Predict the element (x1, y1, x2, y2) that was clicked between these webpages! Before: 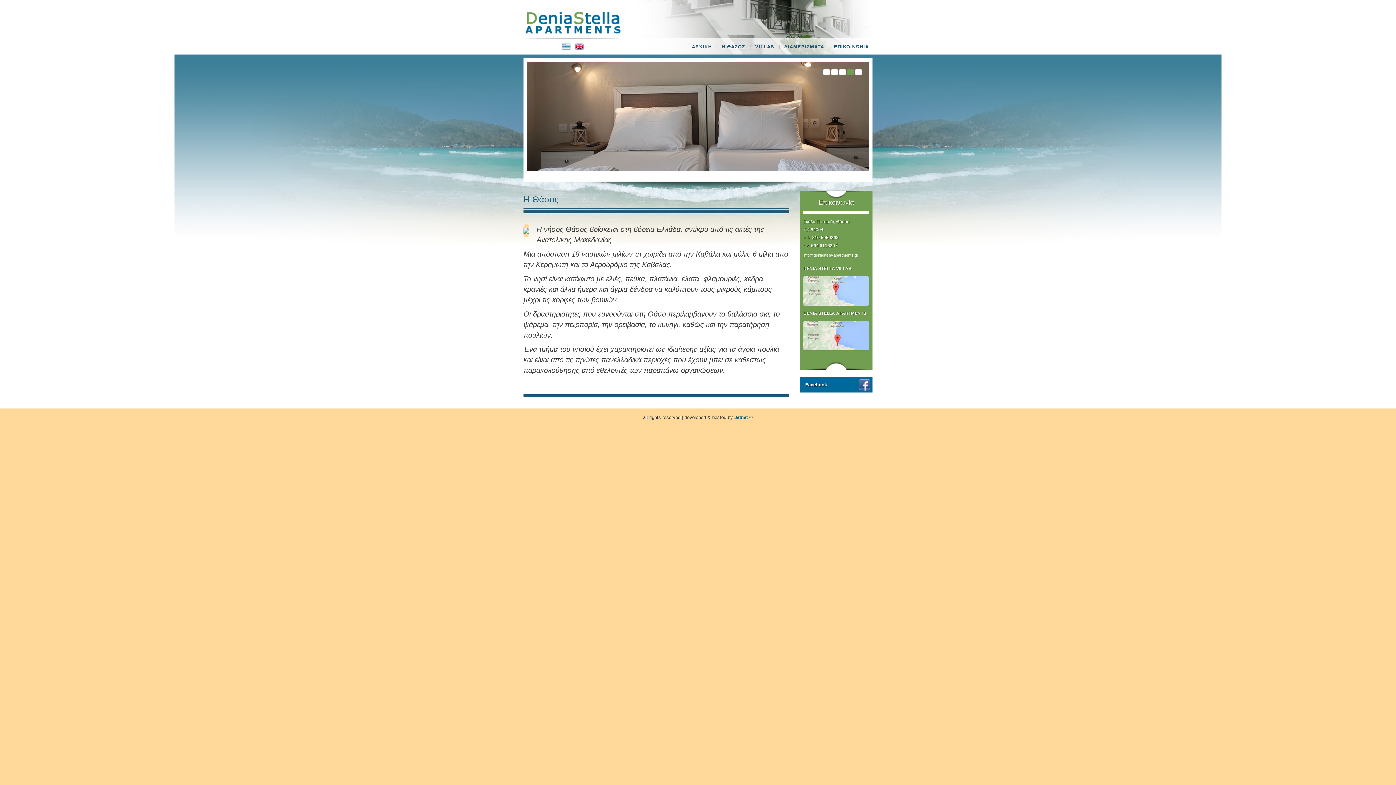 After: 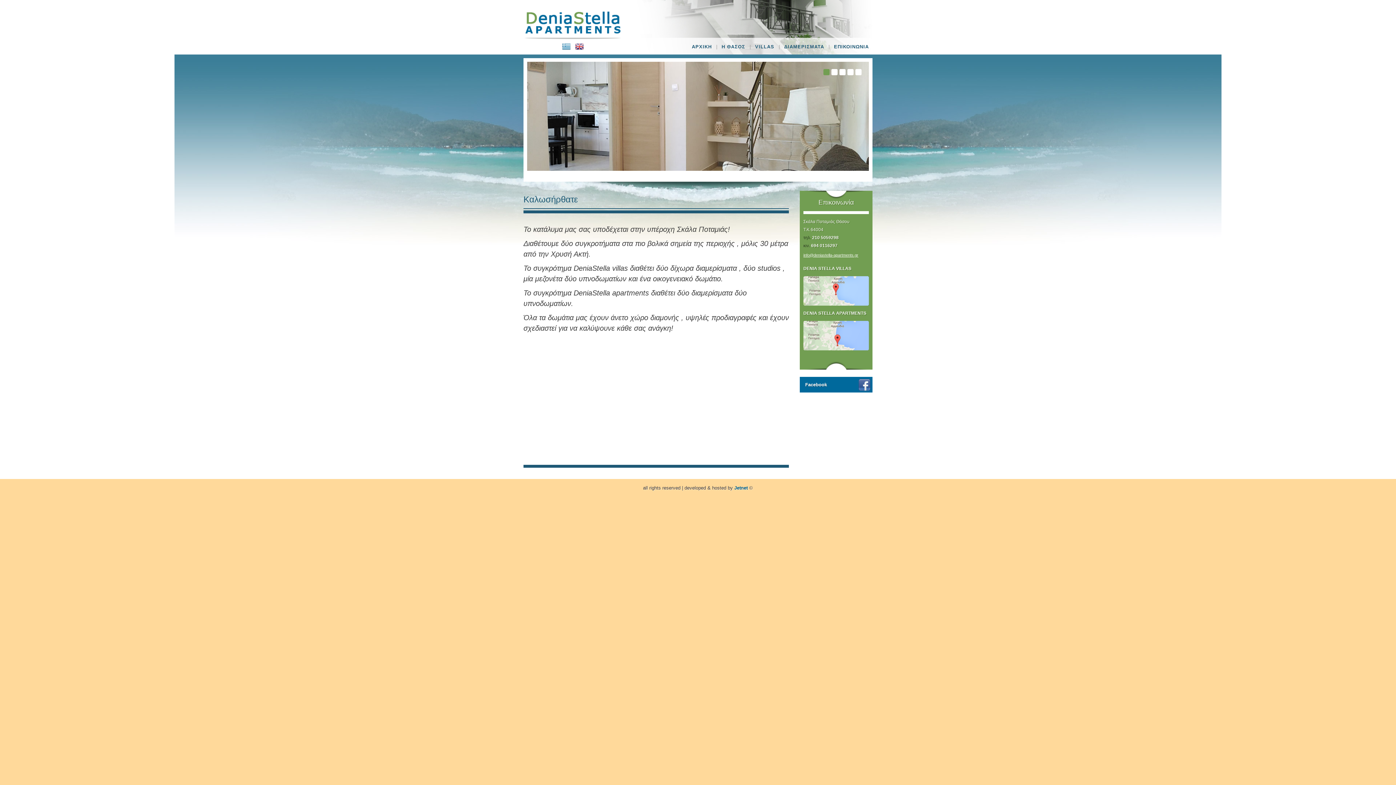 Action: bbox: (562, 46, 570, 52)